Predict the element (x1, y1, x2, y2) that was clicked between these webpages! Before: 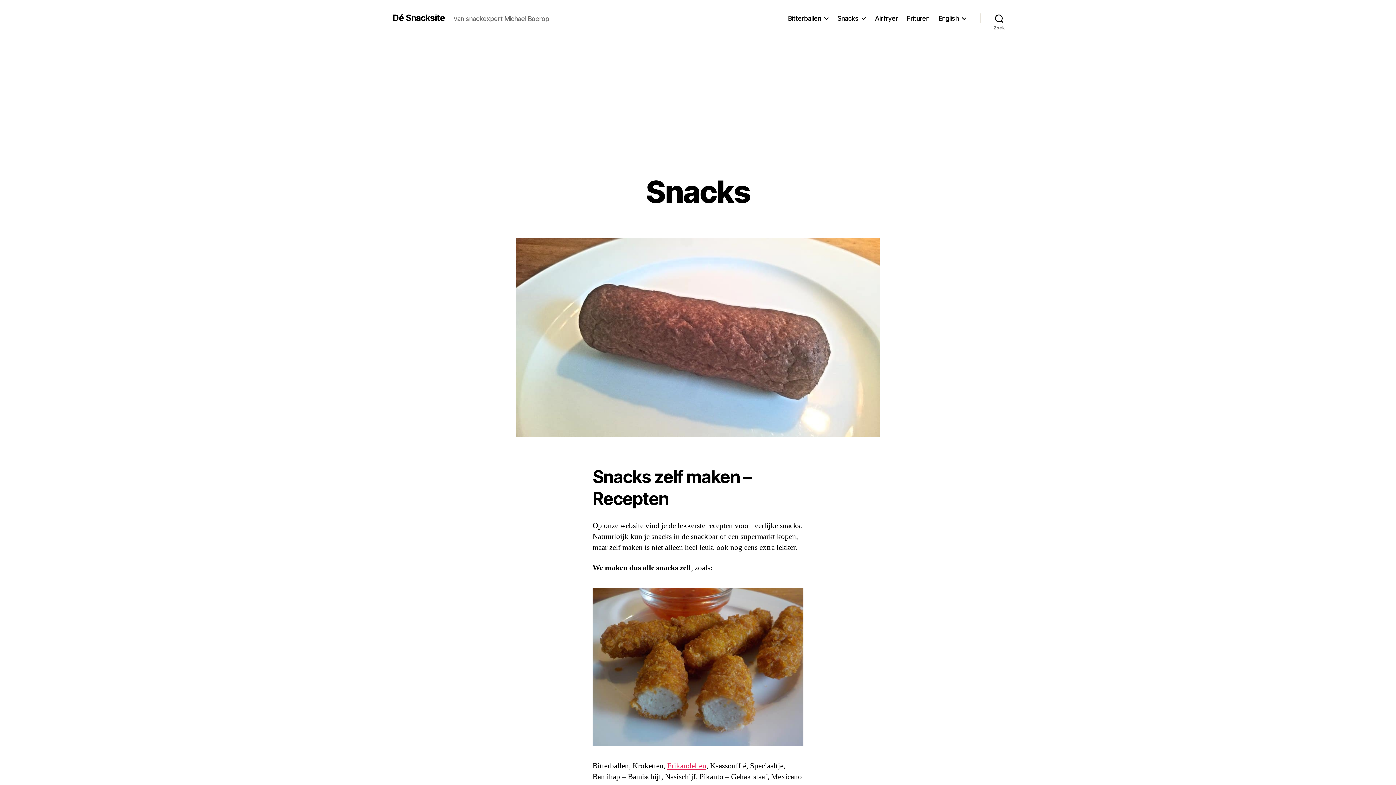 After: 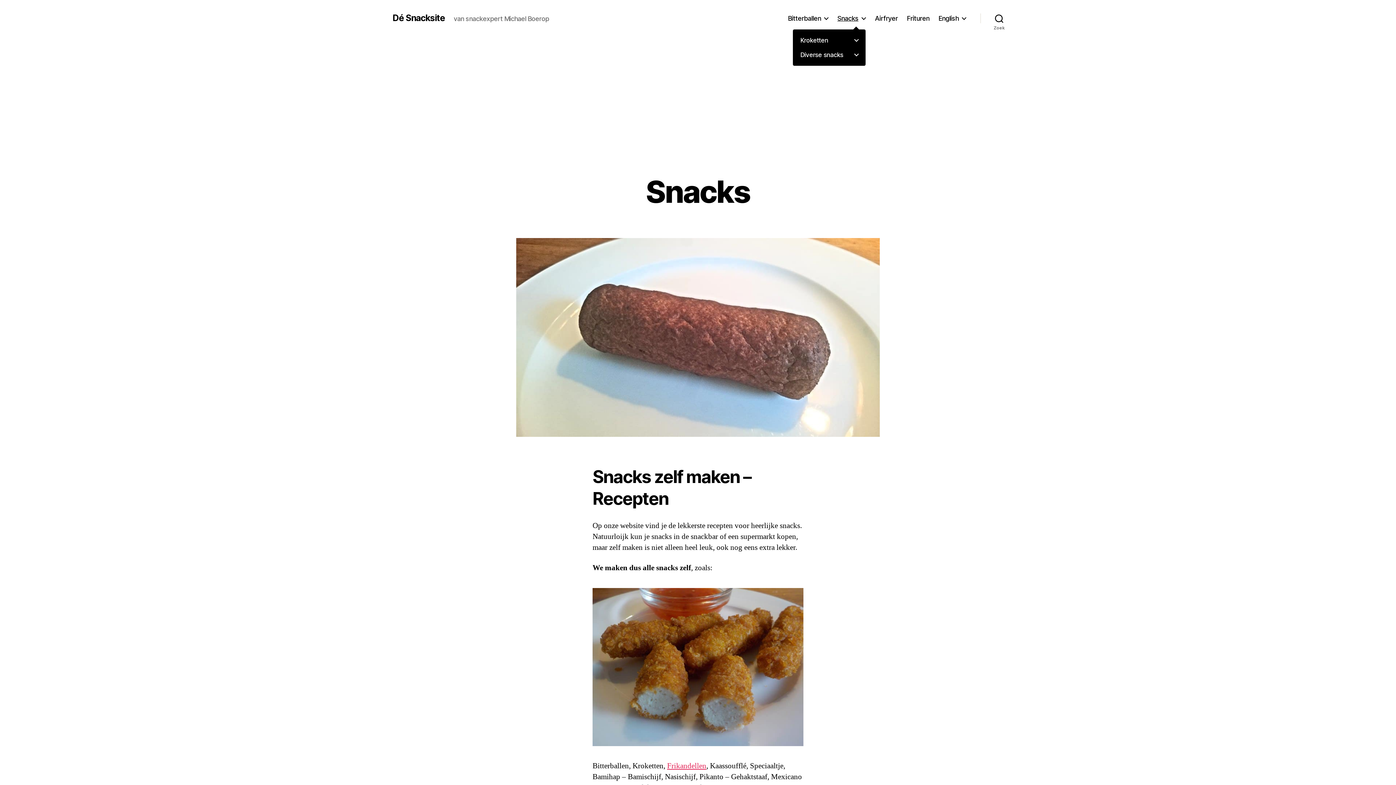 Action: label: Snacks bbox: (837, 14, 865, 22)